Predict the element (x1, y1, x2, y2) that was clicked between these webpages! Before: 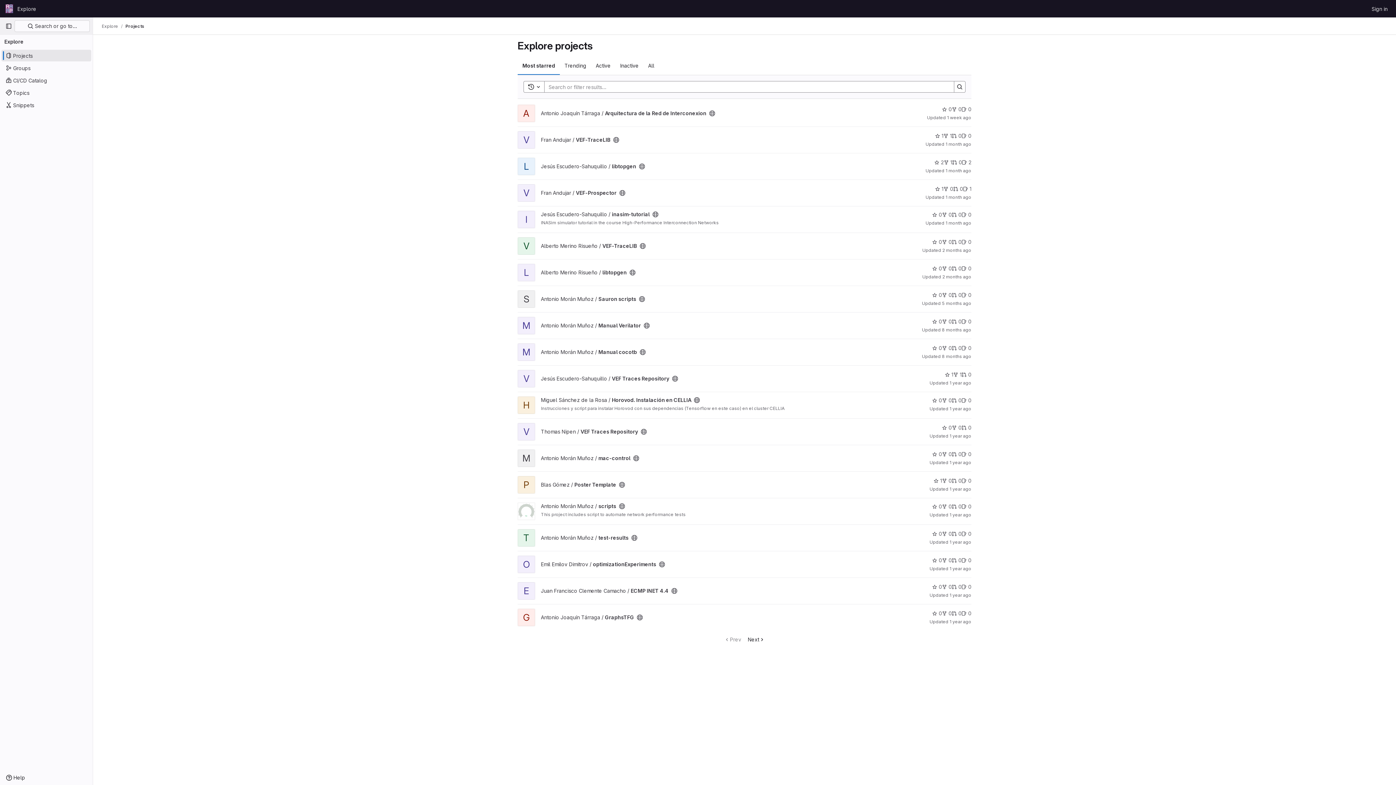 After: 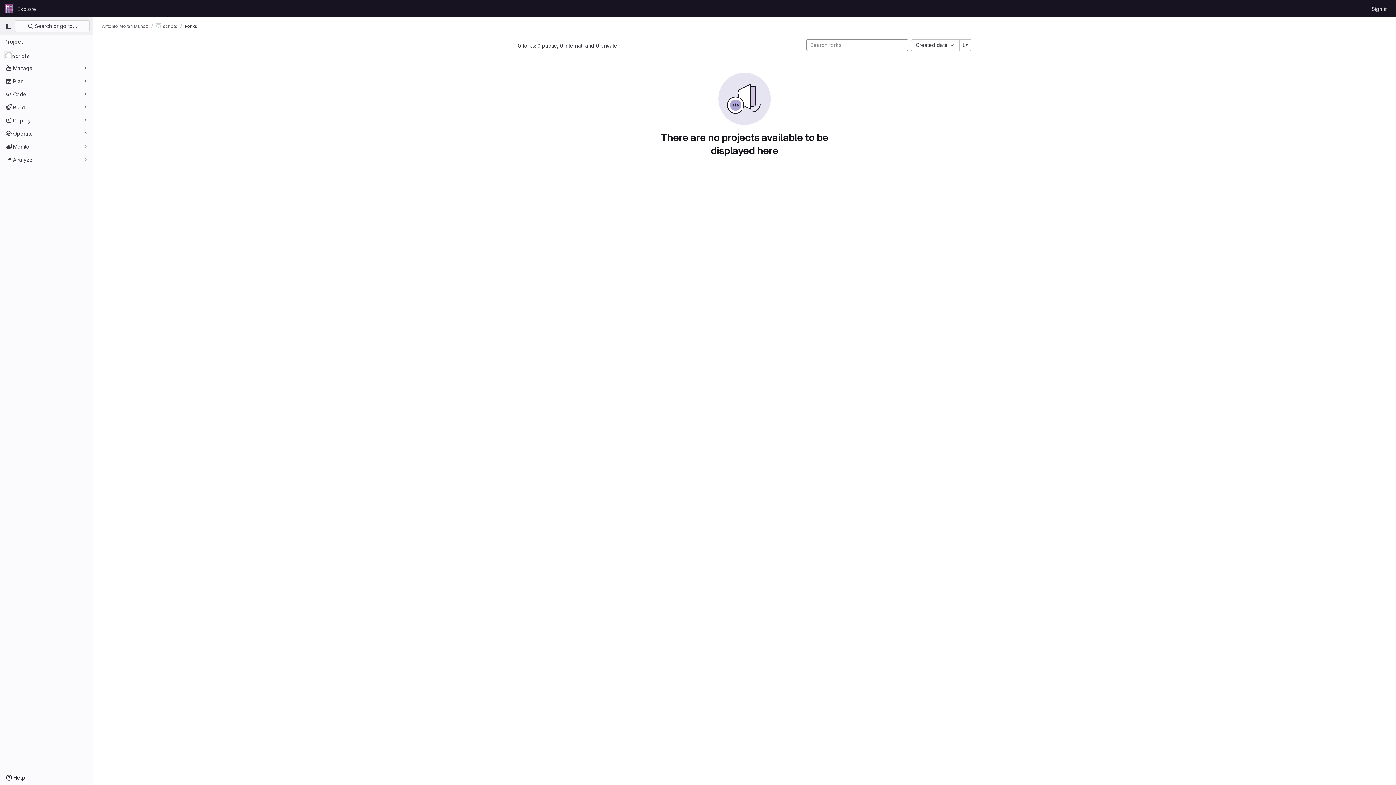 Action: label: scripts has 0 forks bbox: (942, 502, 952, 510)